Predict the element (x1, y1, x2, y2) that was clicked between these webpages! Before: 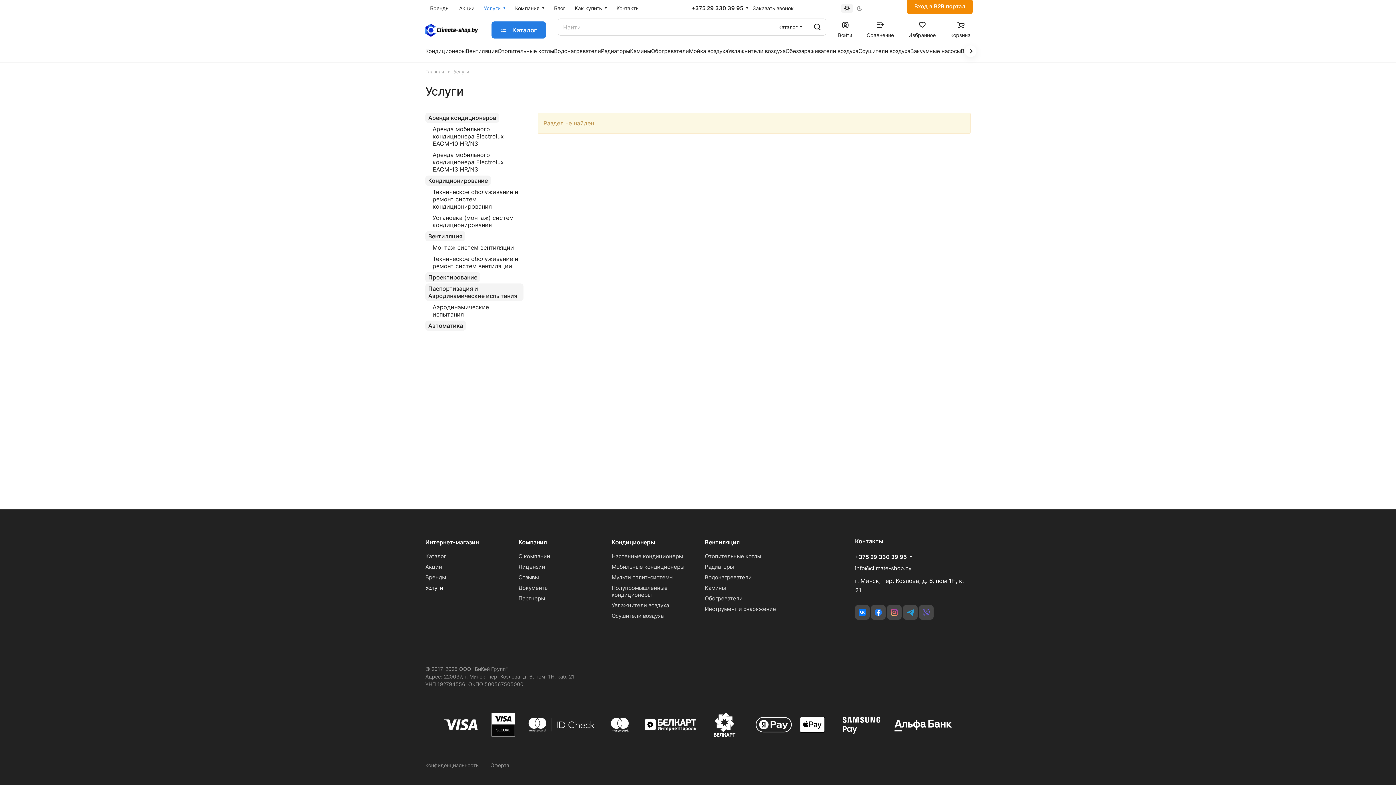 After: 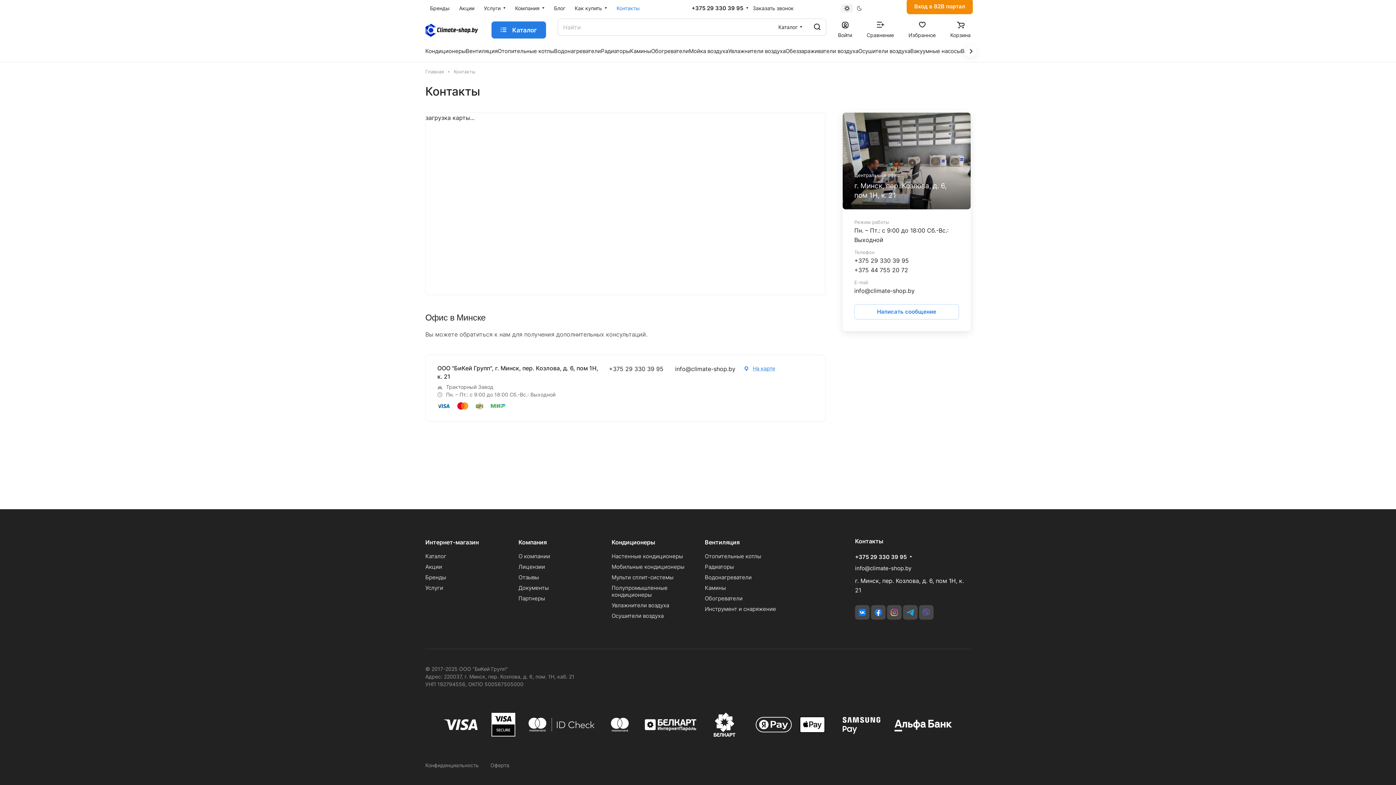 Action: bbox: (612, 0, 644, 17) label: Контакты